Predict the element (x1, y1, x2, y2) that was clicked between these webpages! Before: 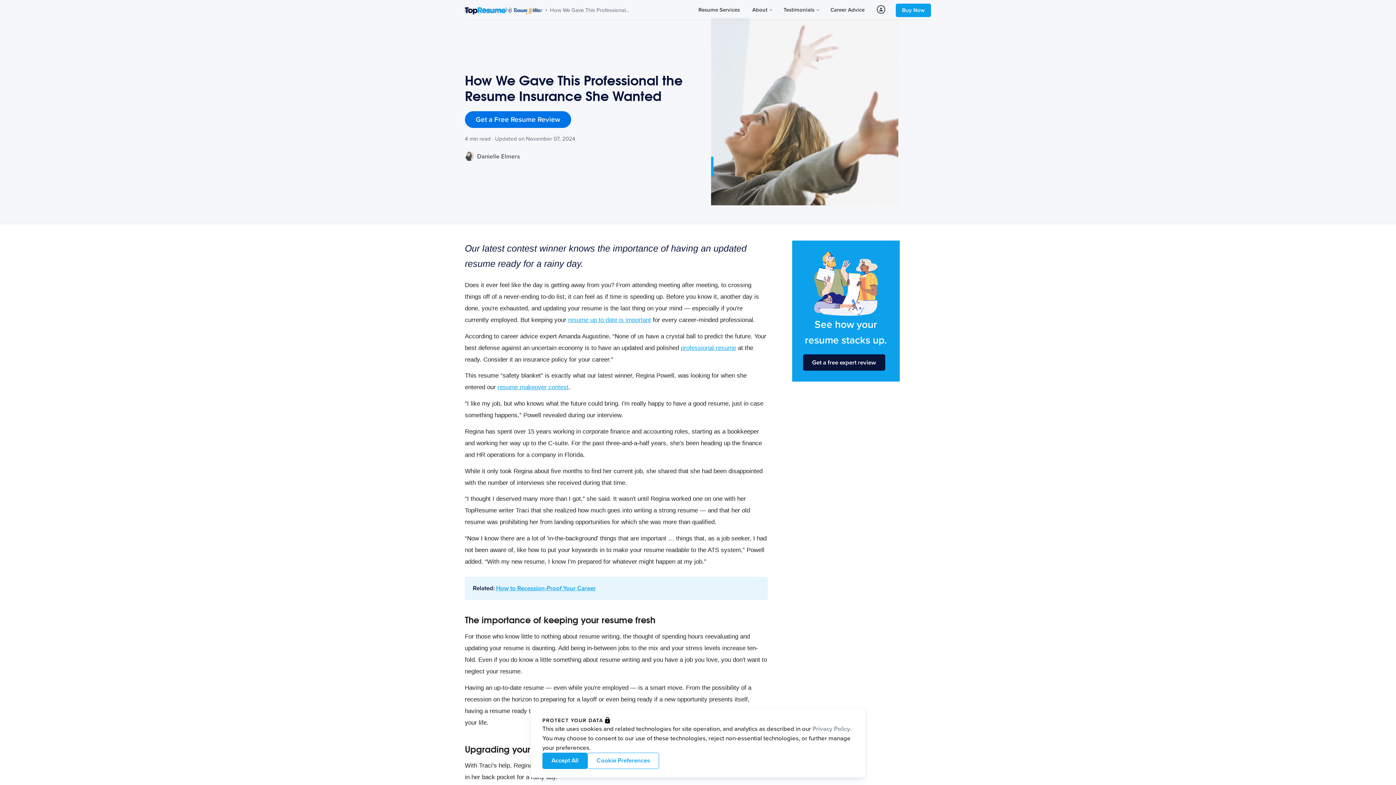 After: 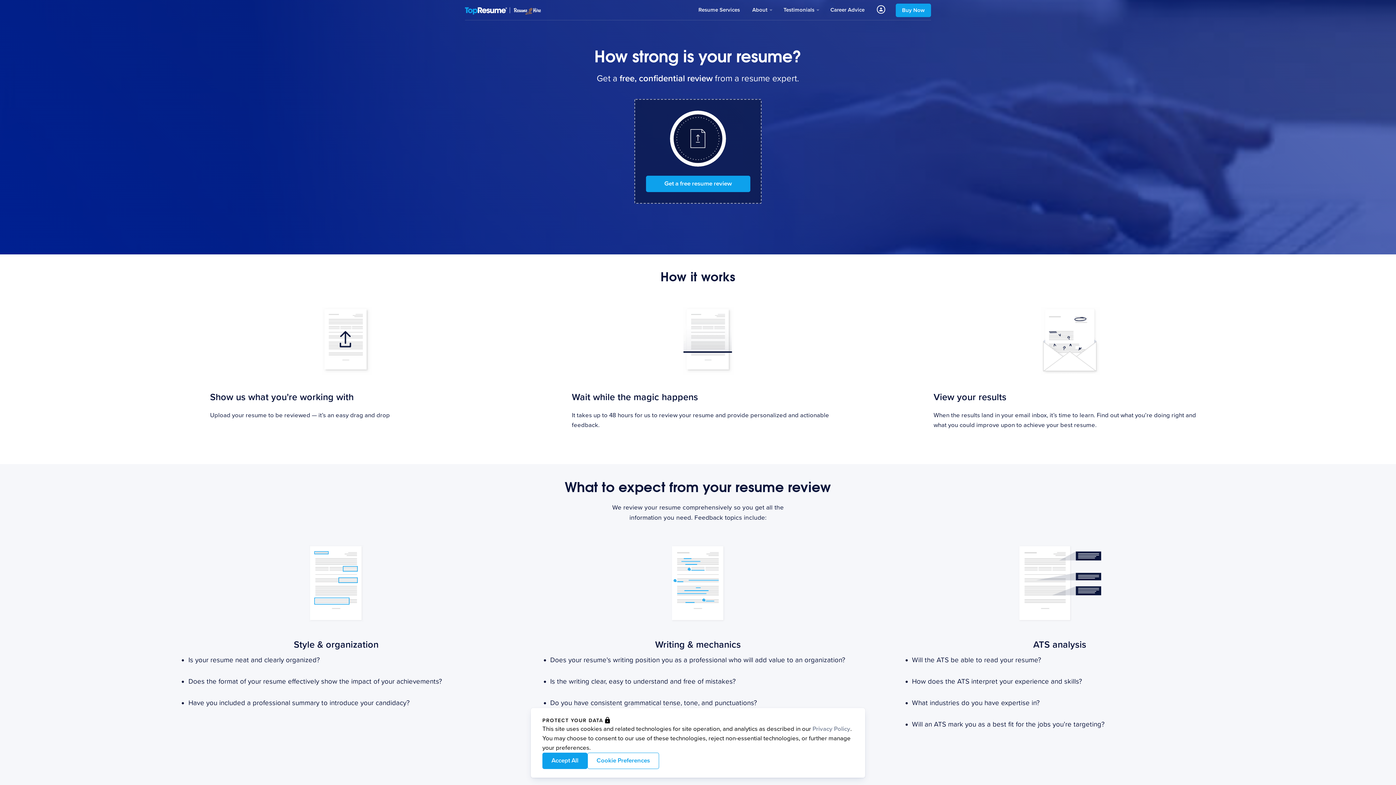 Action: bbox: (465, 6, 541, 14)